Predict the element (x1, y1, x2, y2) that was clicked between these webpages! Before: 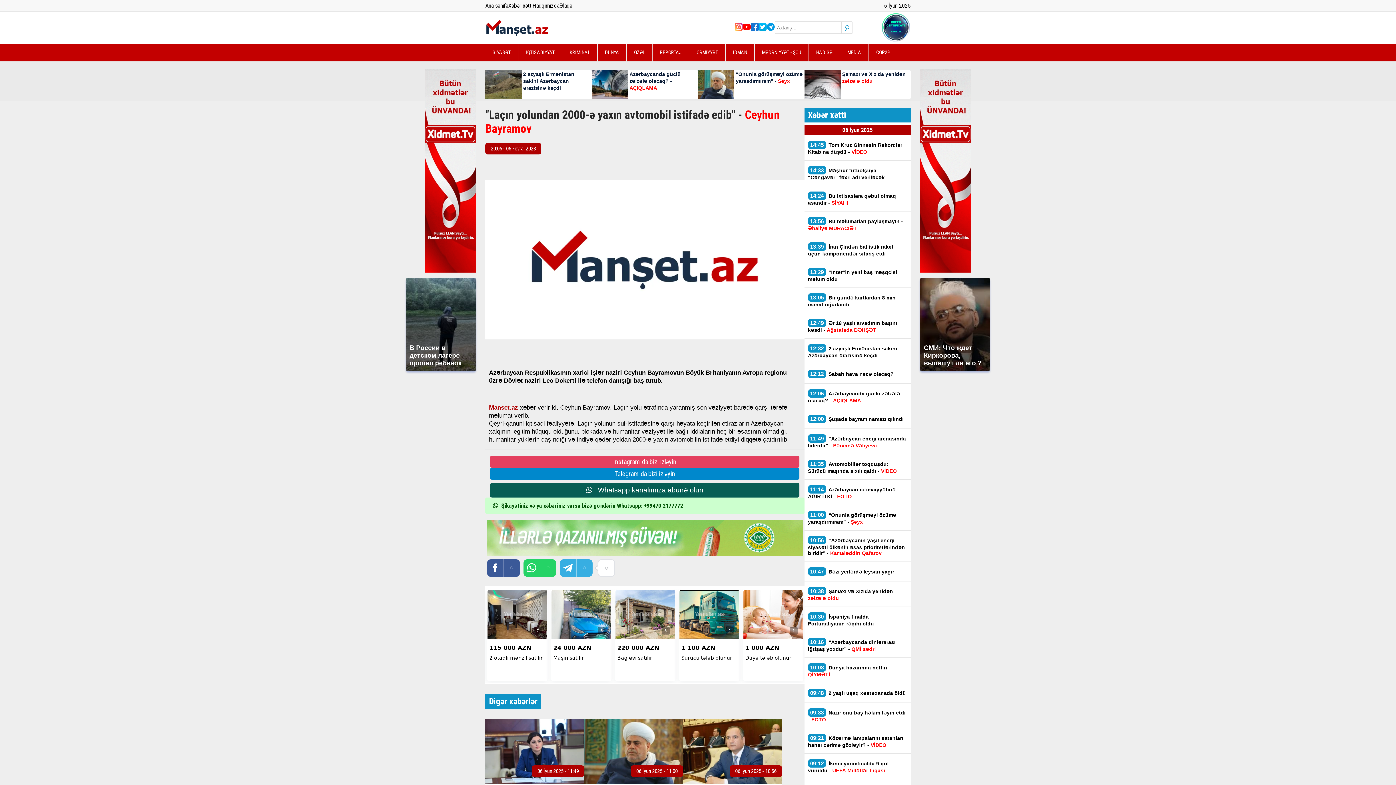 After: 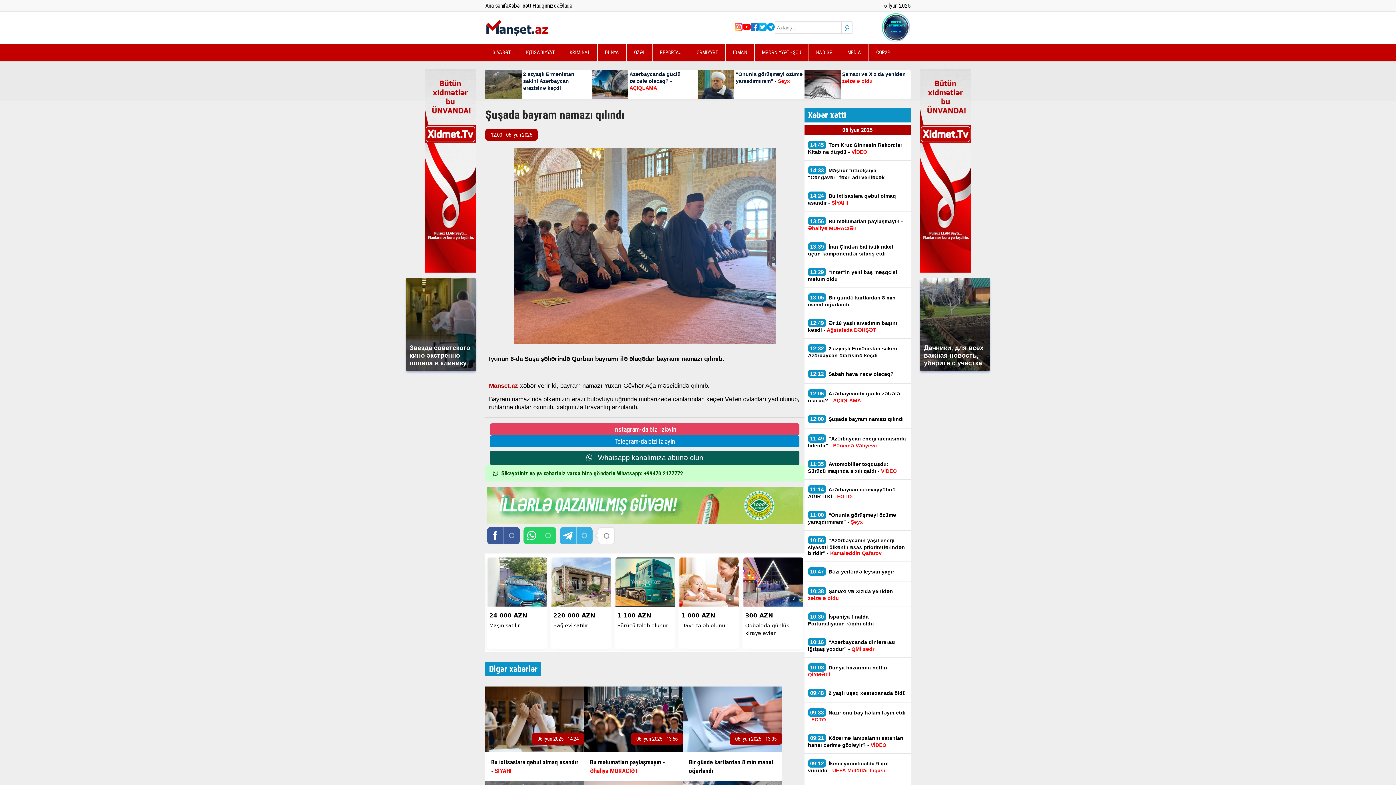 Action: bbox: (808, 414, 907, 423) label: 12:00 Şuşada bayram namazı qılındı